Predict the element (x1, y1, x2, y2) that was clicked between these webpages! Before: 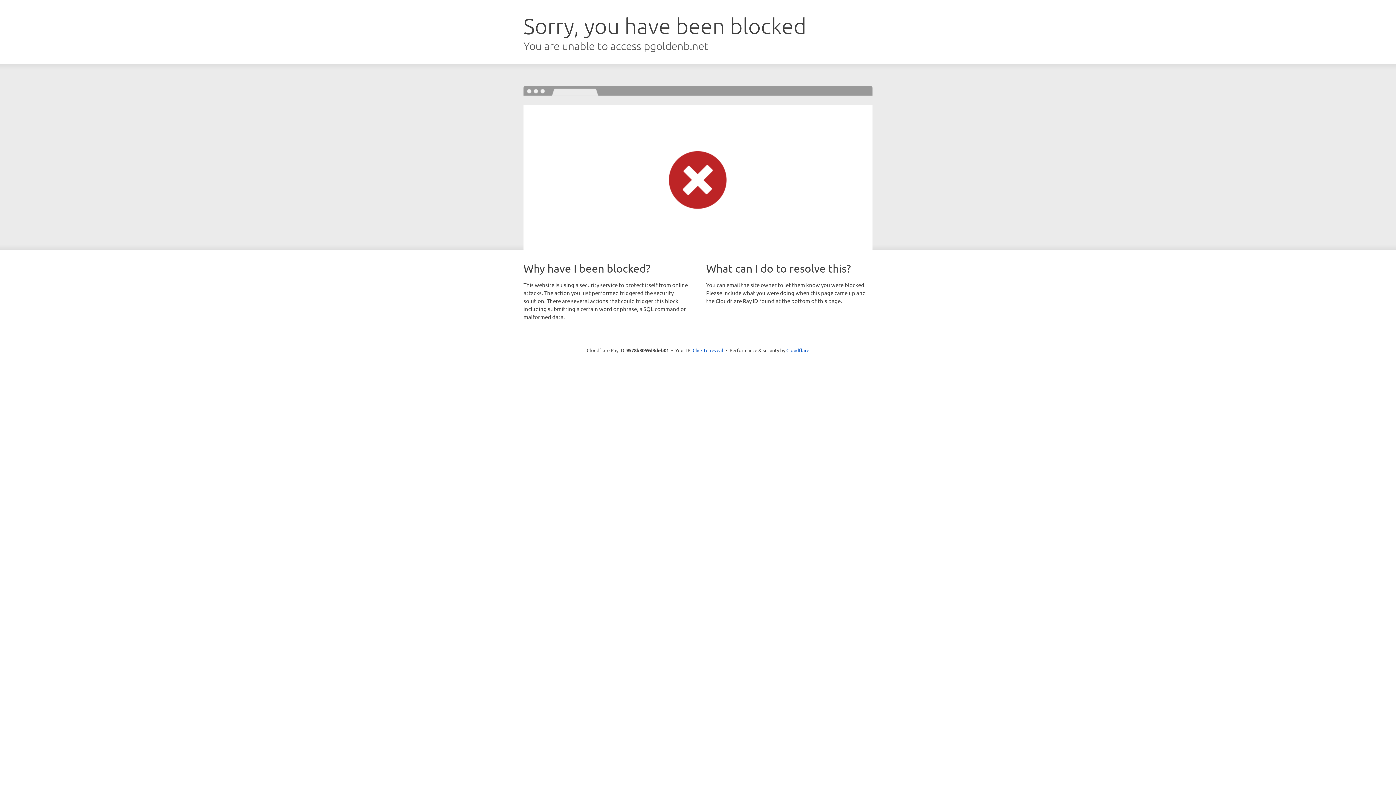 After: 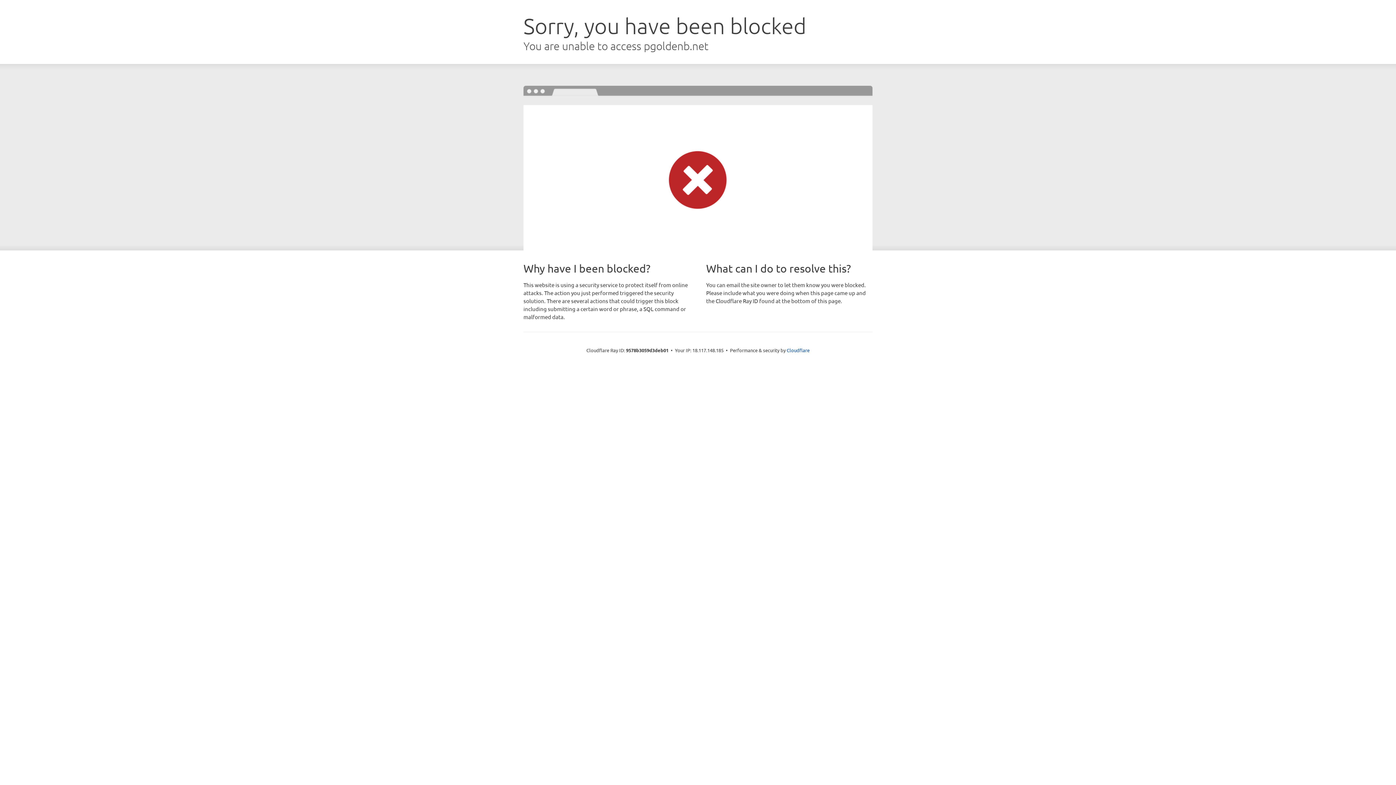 Action: label: Click to reveal bbox: (692, 346, 723, 353)